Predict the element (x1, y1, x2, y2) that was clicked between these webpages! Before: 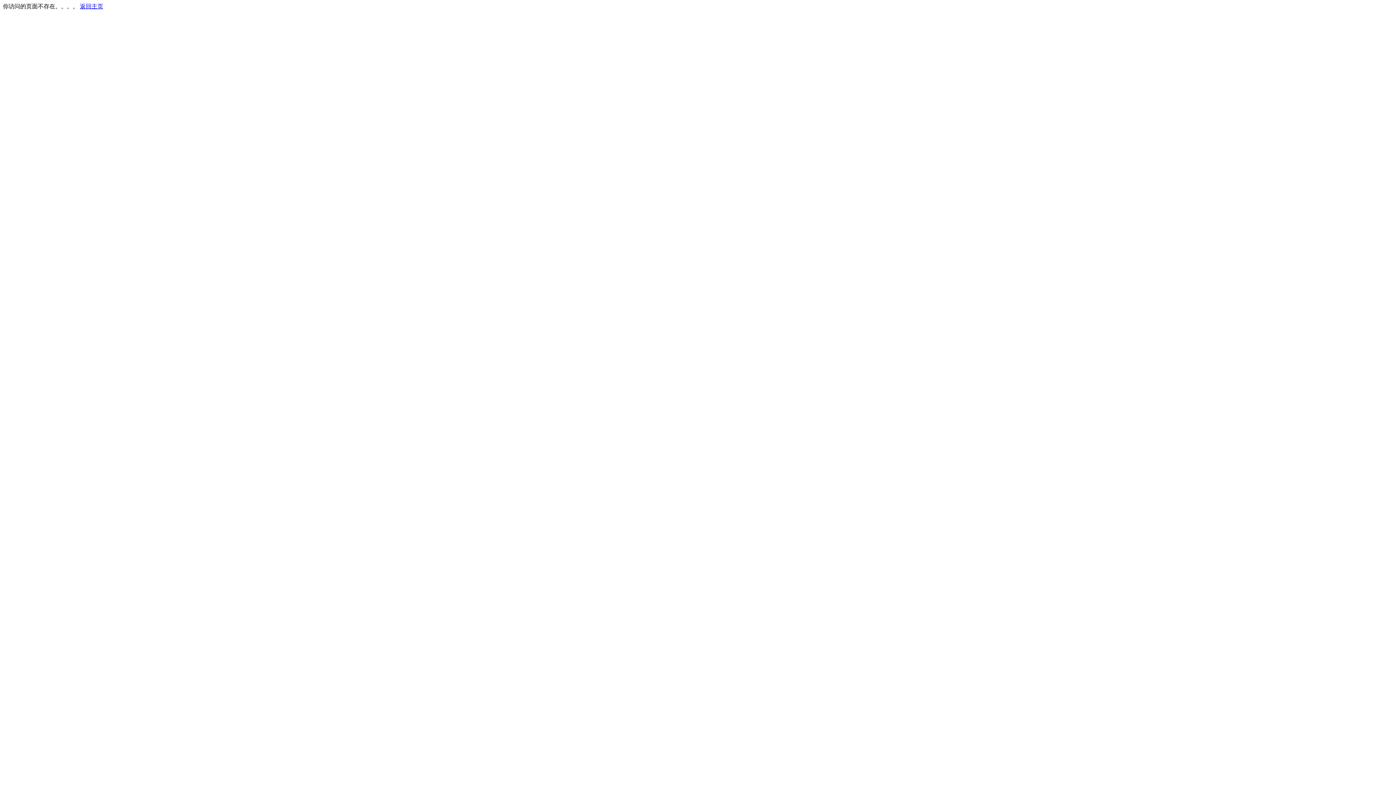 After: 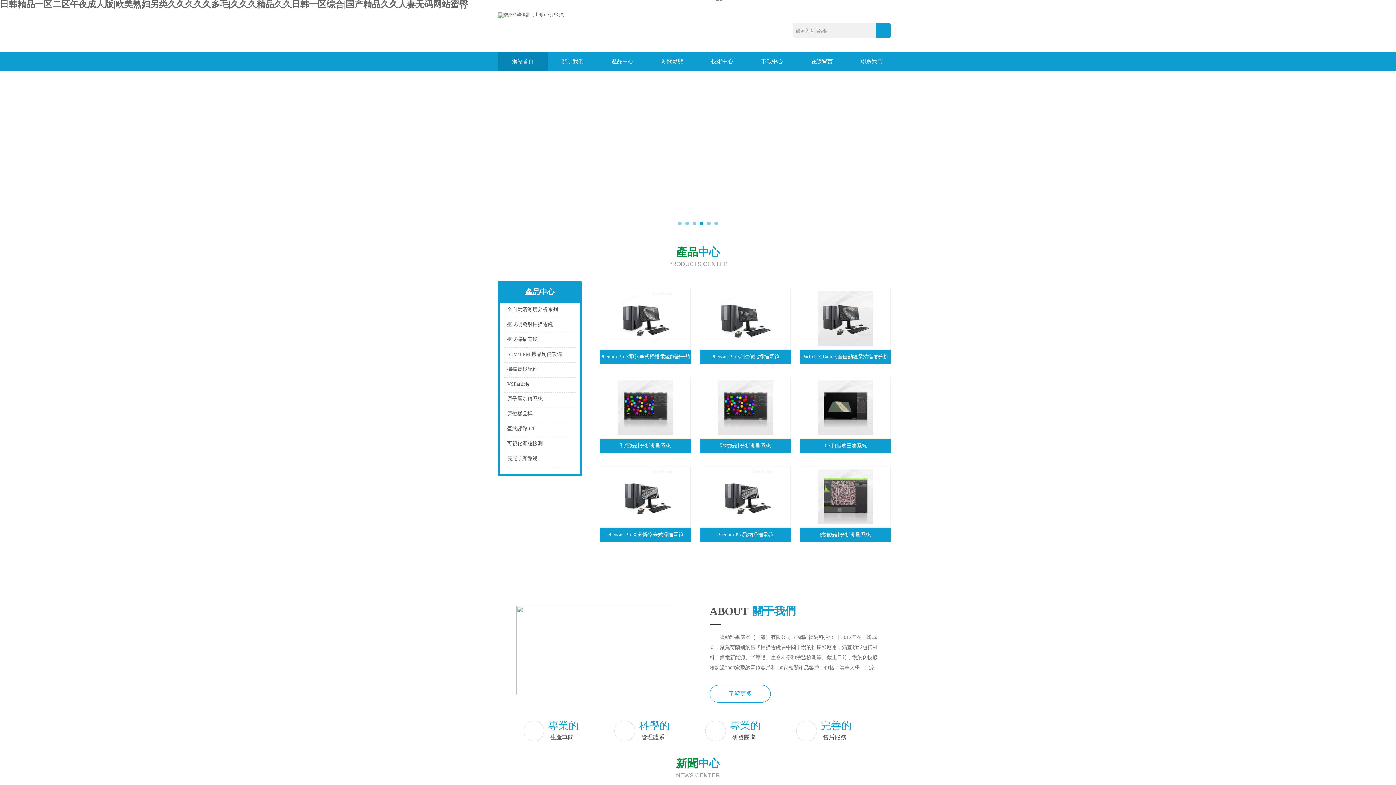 Action: label: 返回主页 bbox: (80, 3, 103, 9)